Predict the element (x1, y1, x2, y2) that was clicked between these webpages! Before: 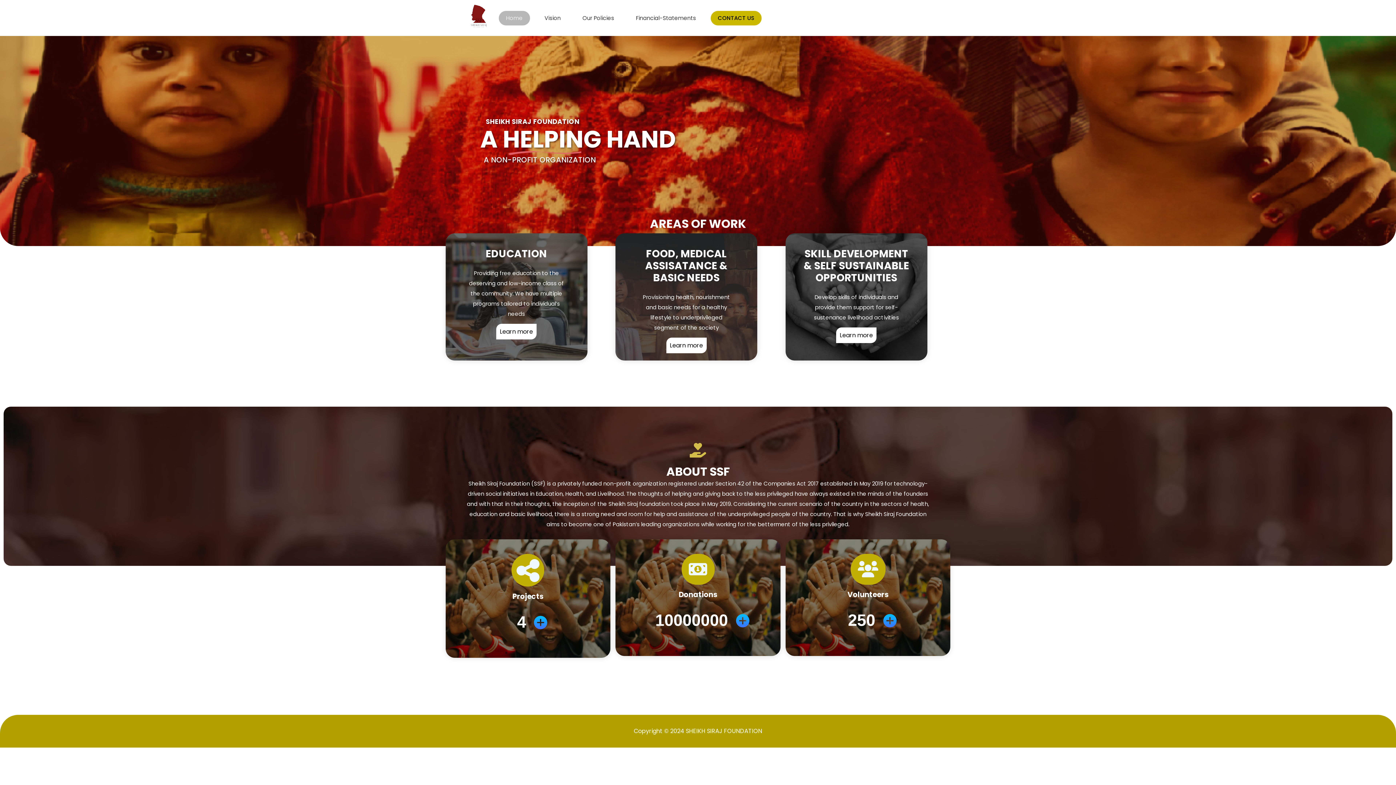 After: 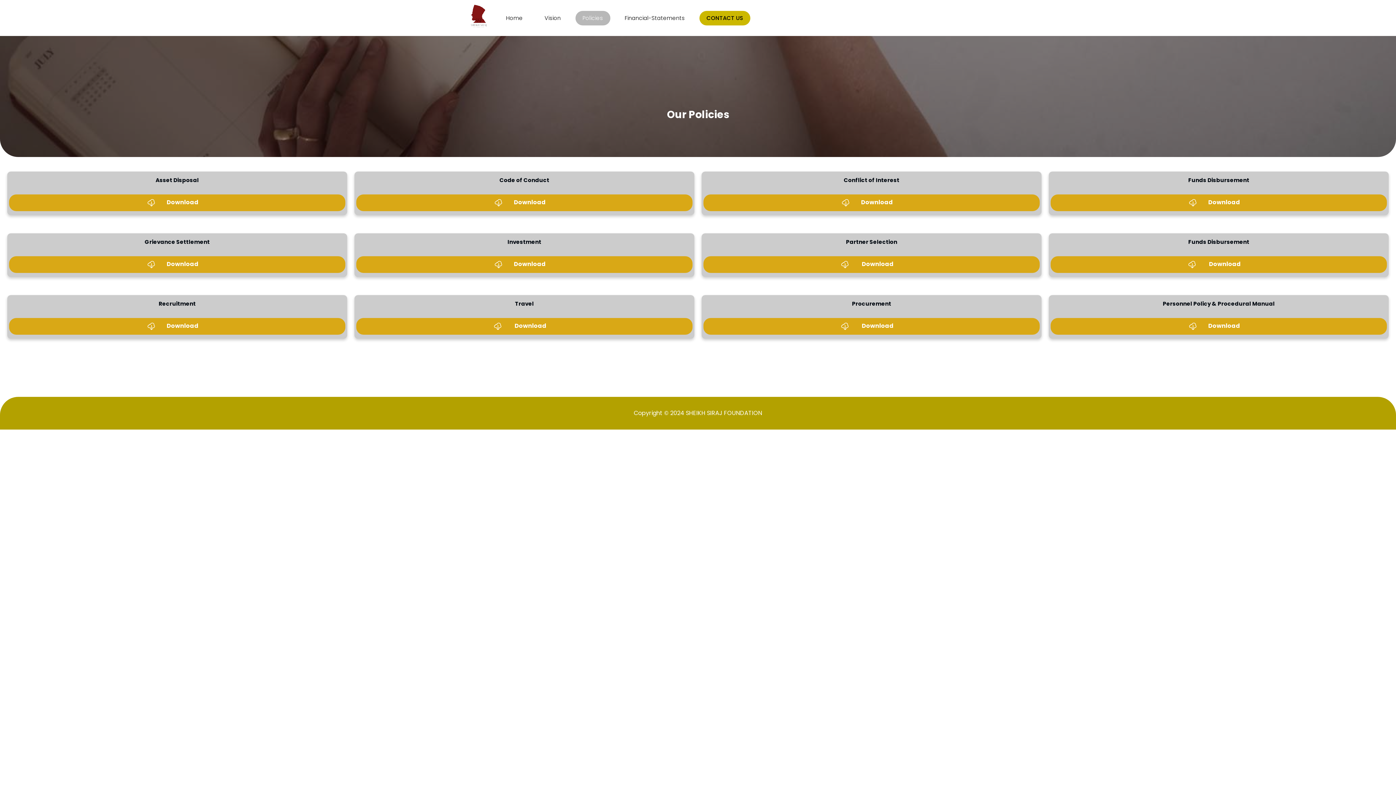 Action: label: Our Policies bbox: (575, 10, 621, 25)